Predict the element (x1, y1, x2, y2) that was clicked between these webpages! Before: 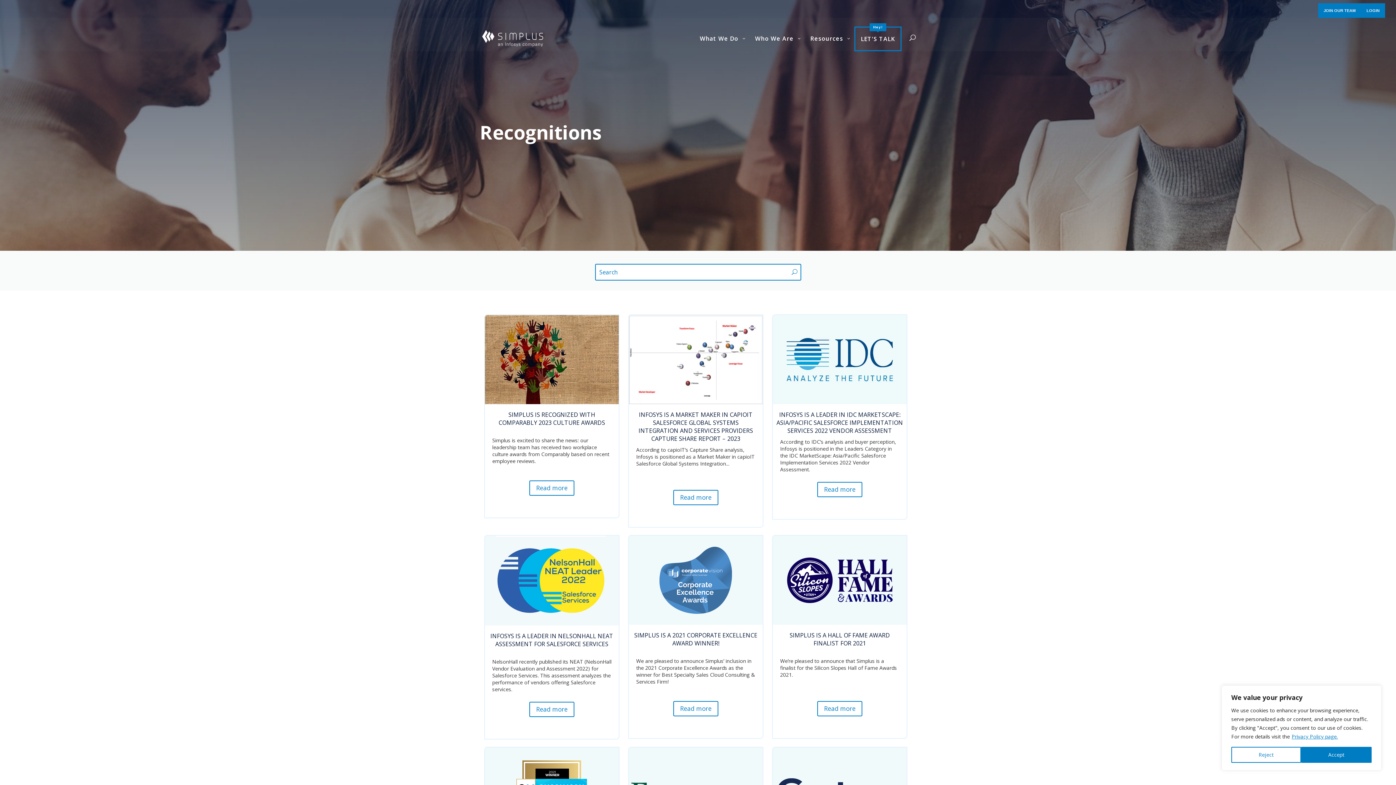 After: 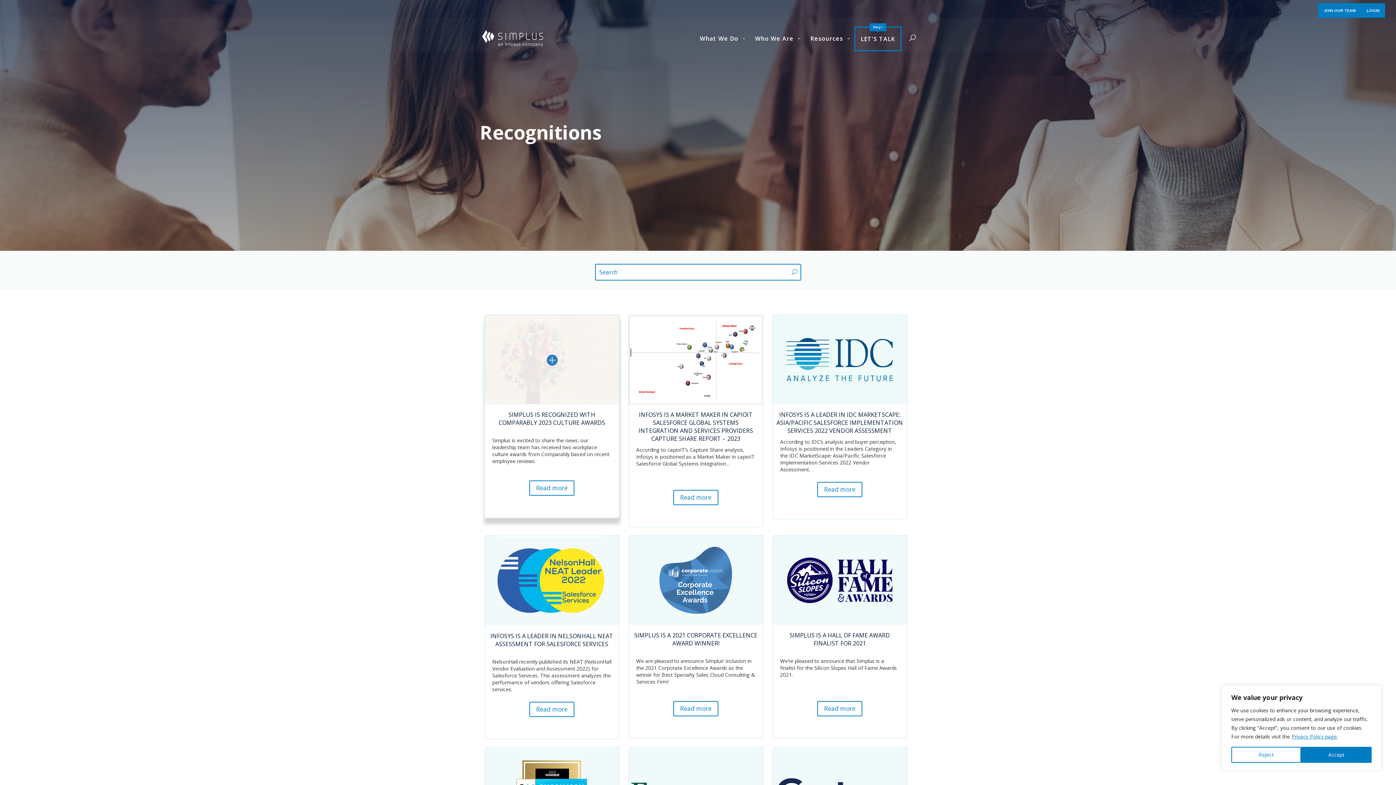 Action: bbox: (485, 315, 618, 404)